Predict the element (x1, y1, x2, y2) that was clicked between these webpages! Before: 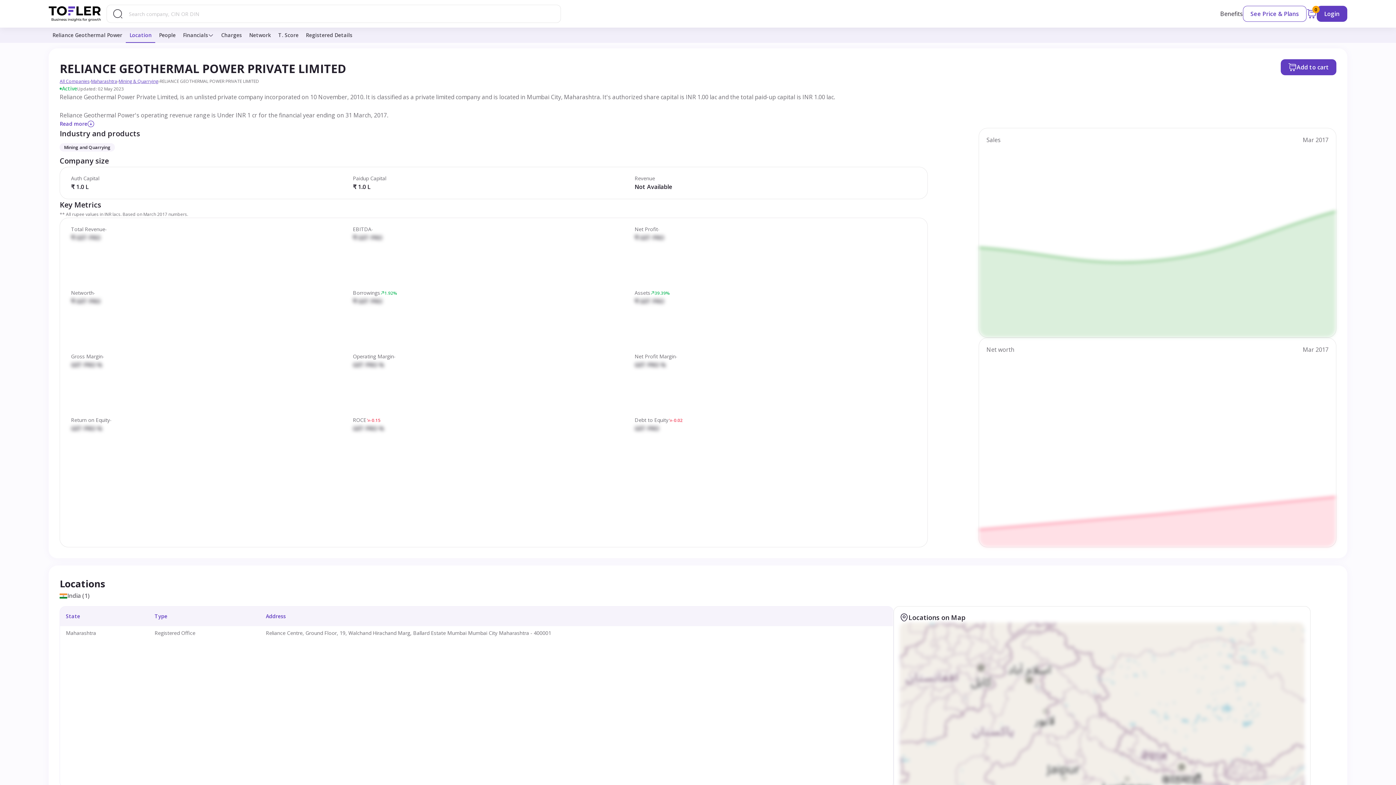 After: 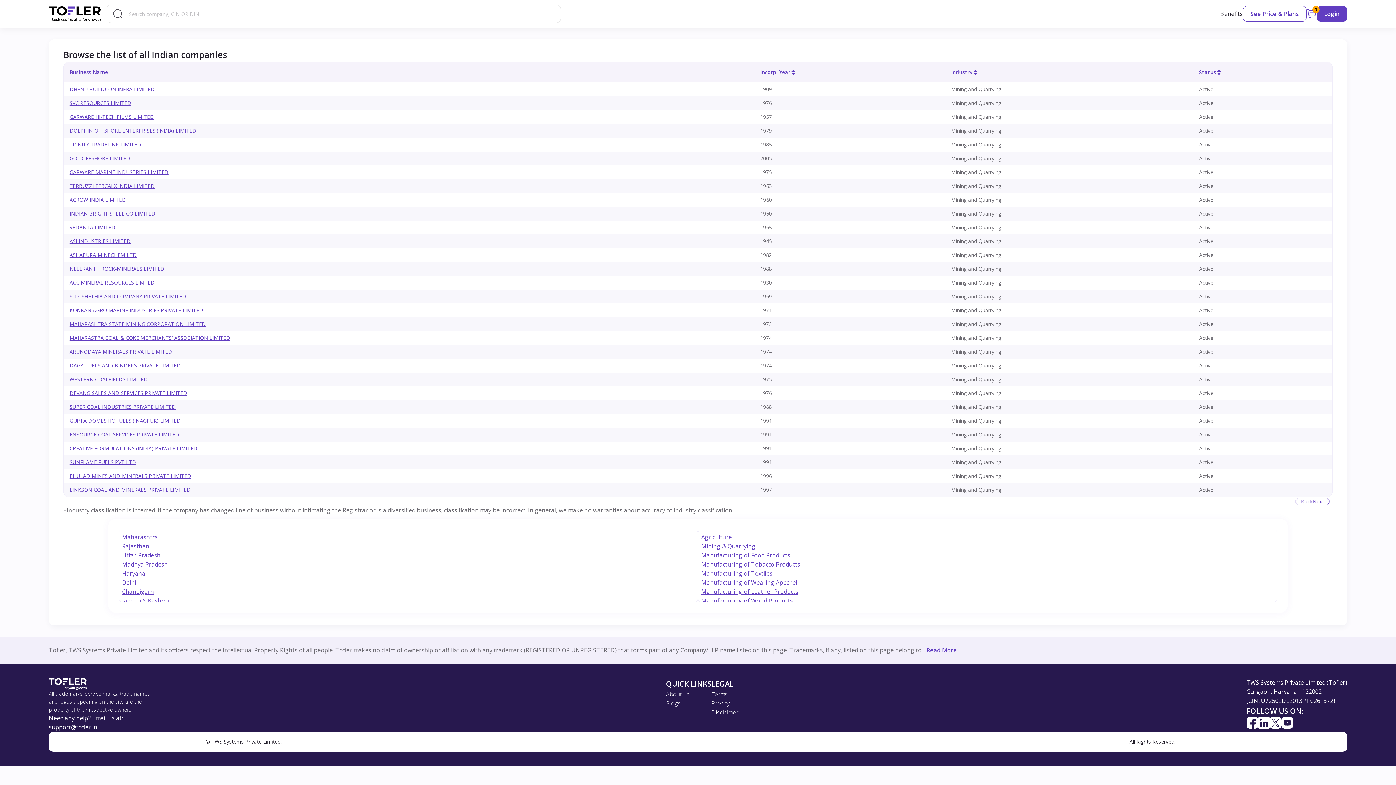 Action: bbox: (118, 78, 158, 84) label: Mining & Quarrying